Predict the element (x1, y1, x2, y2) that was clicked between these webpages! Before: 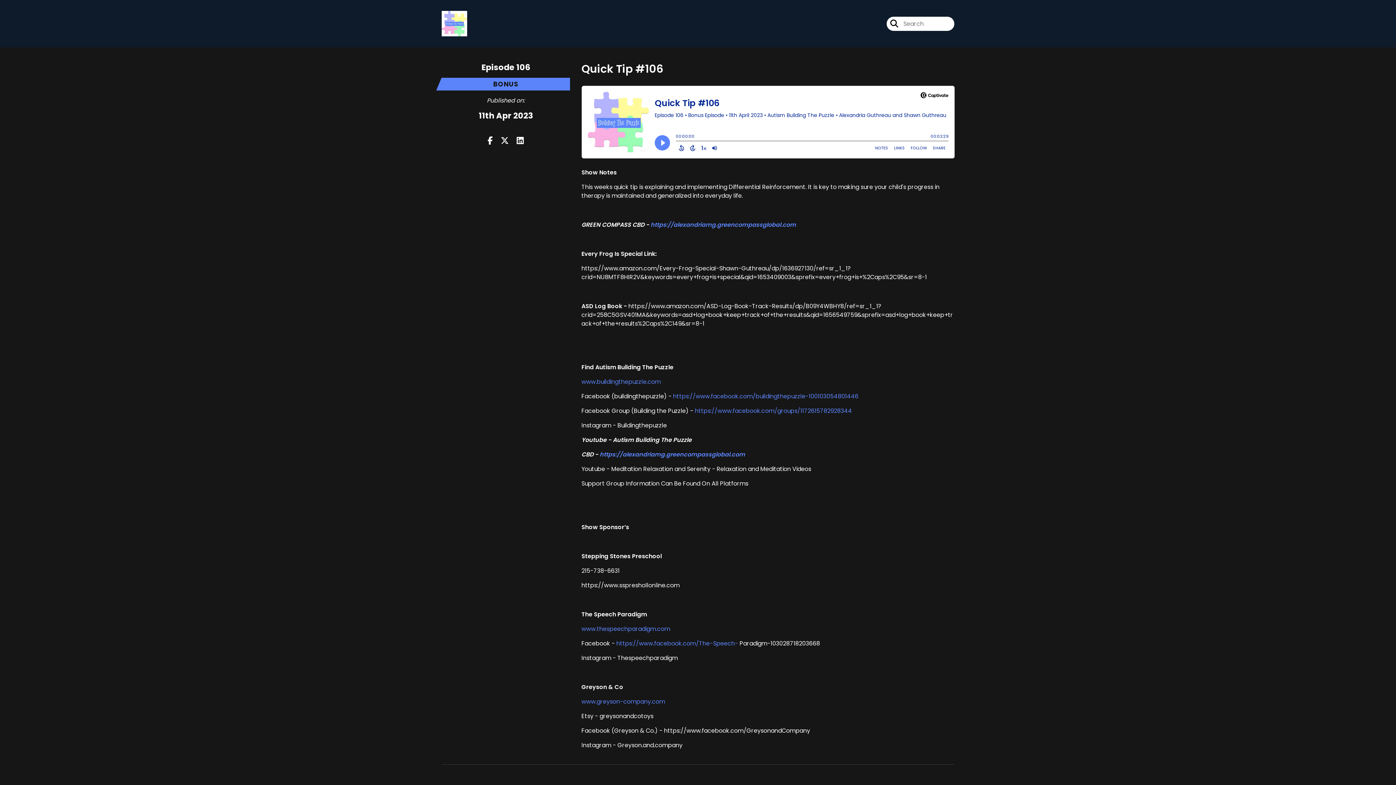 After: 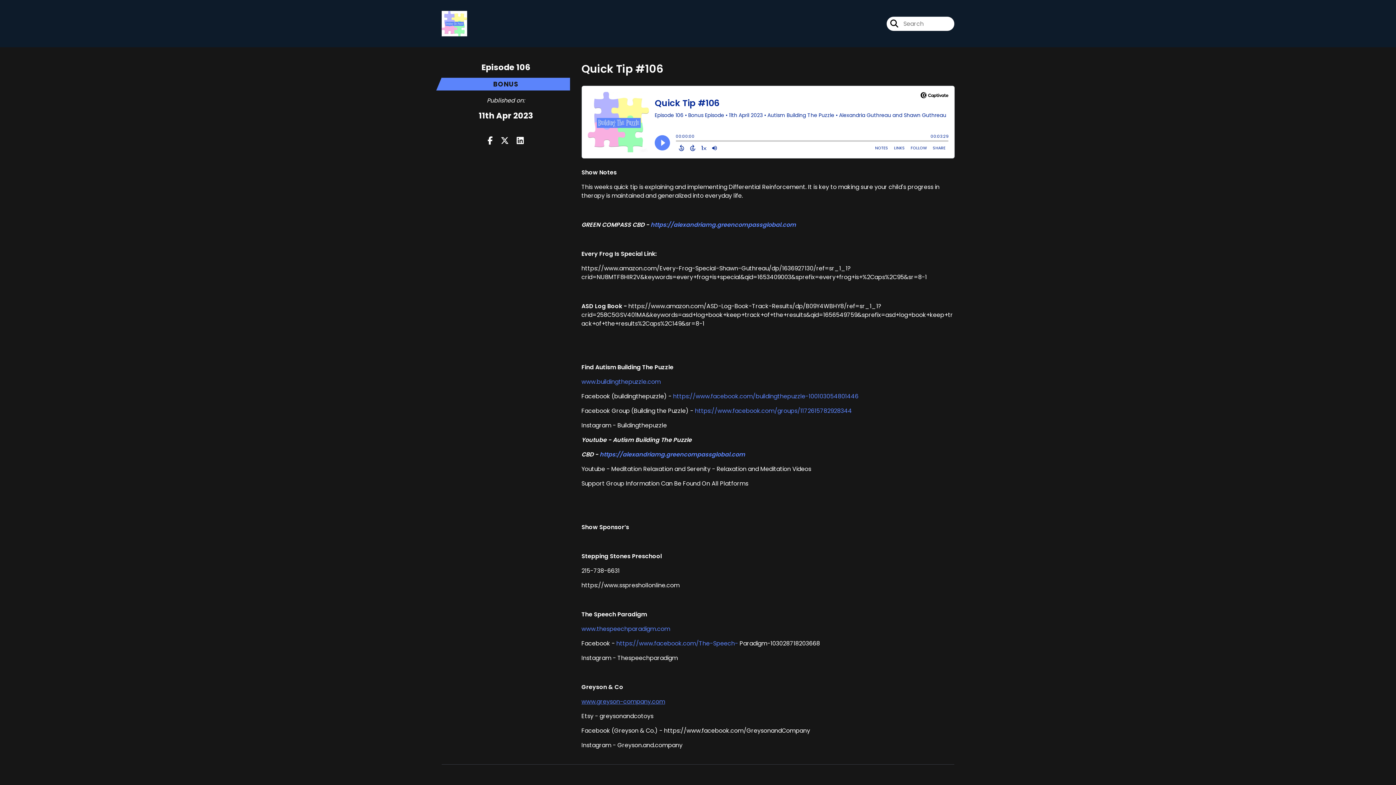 Action: label: www.greyson-company.com bbox: (581, 697, 665, 706)